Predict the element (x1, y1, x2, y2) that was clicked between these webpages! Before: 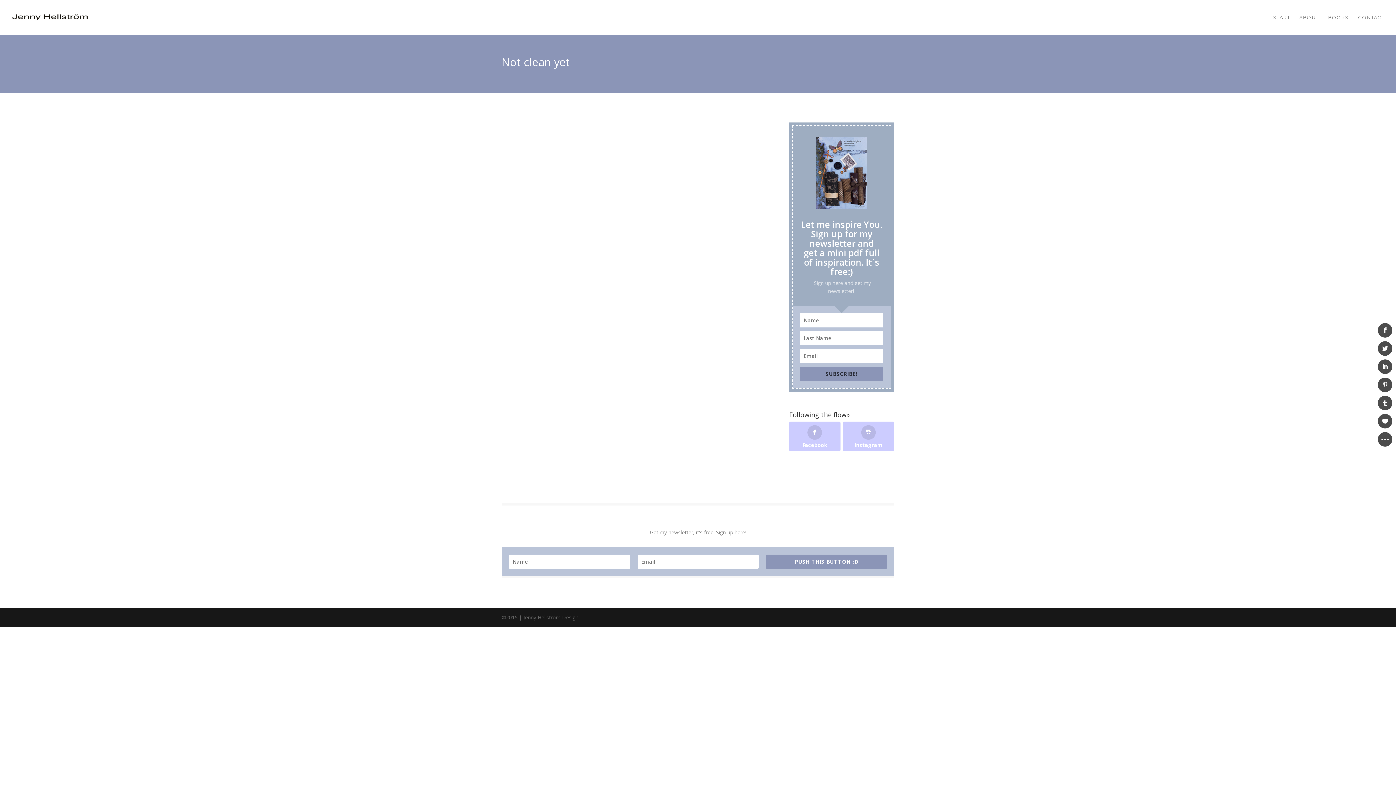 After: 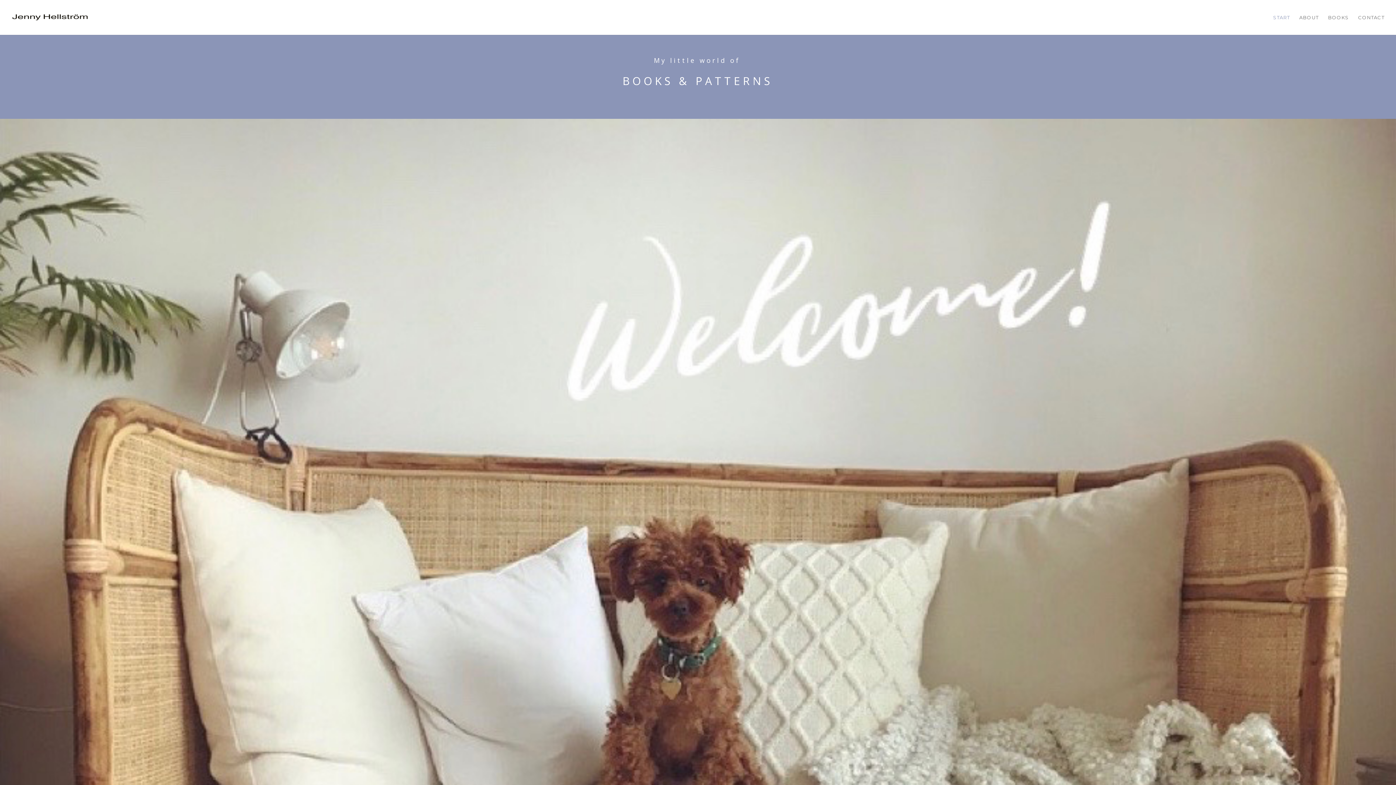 Action: bbox: (1273, 14, 1290, 34) label: START